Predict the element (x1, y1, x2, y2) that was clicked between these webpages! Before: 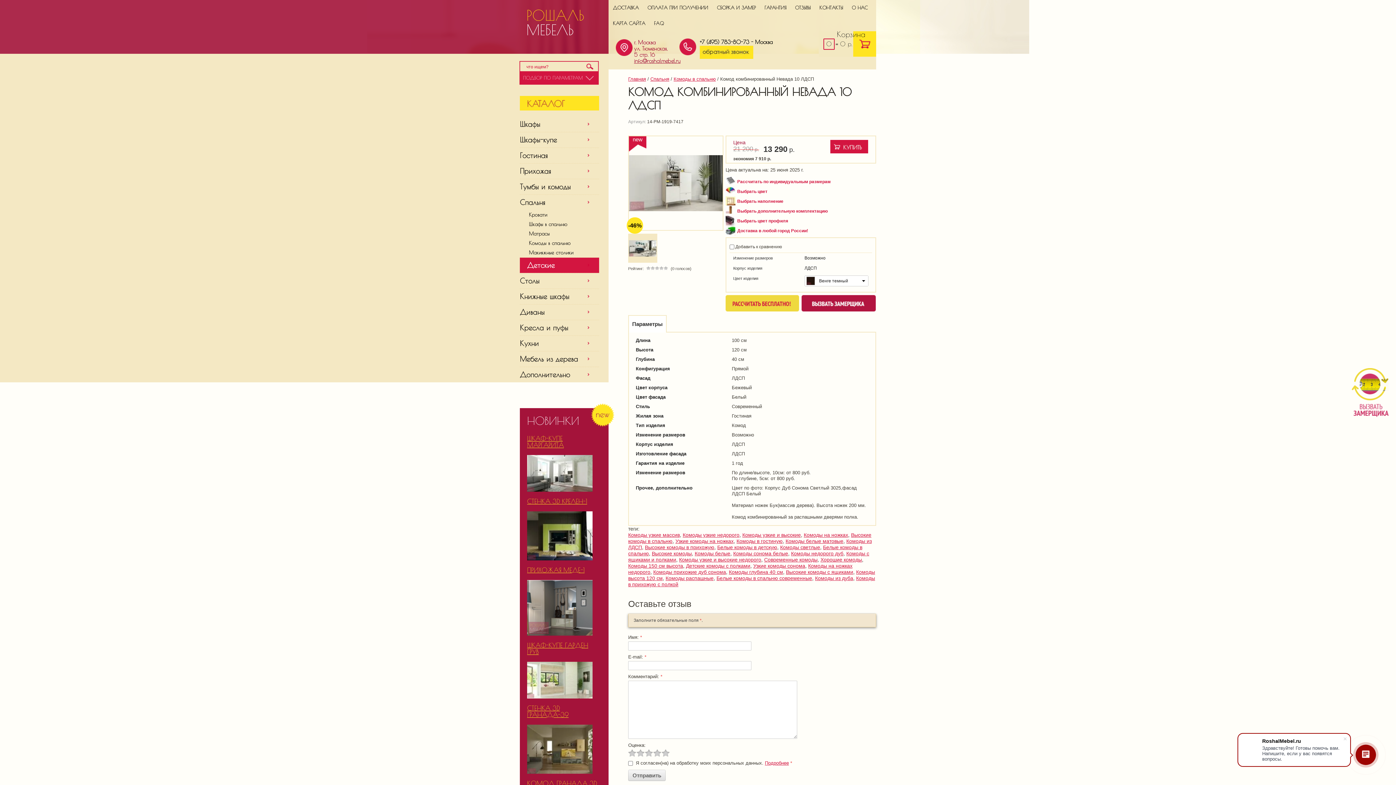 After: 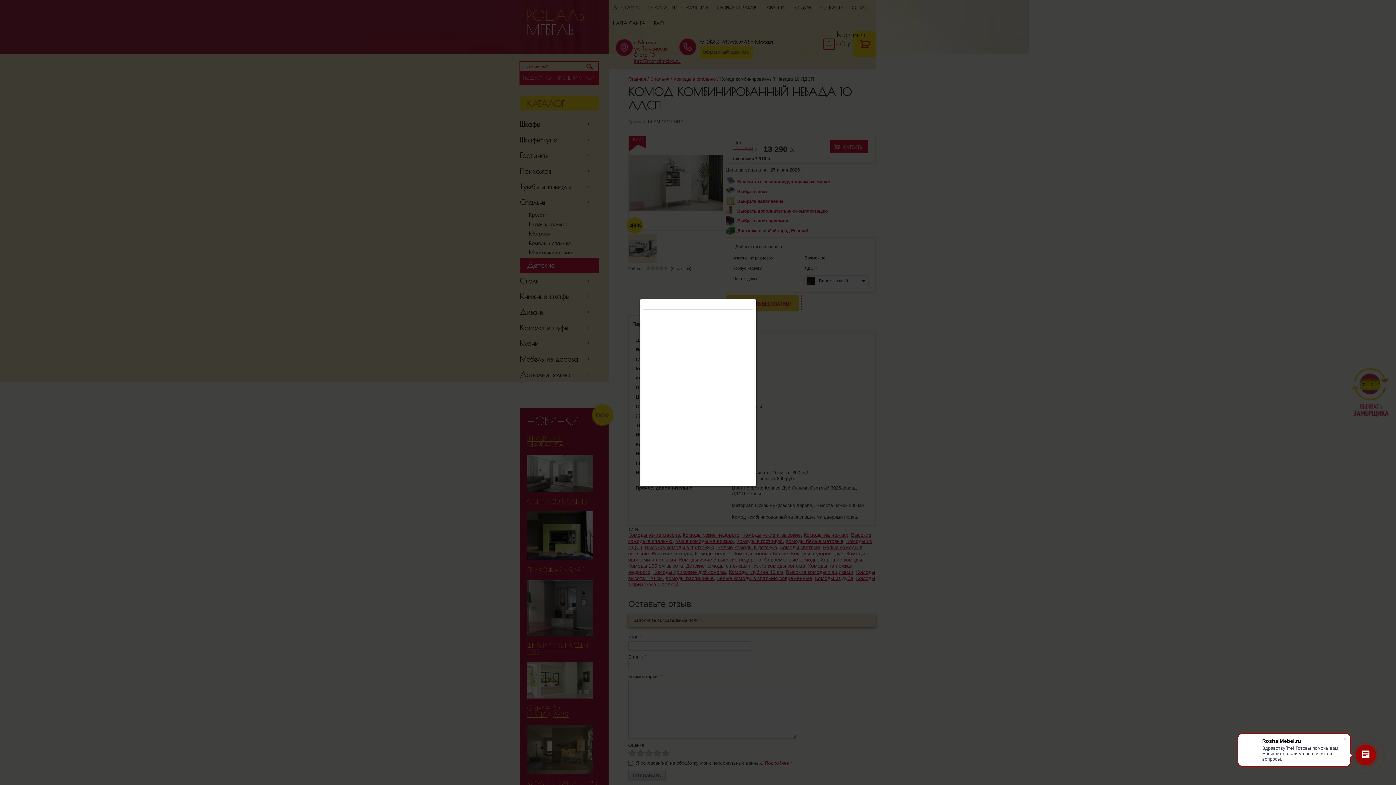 Action: bbox: (801, 300, 876, 305)